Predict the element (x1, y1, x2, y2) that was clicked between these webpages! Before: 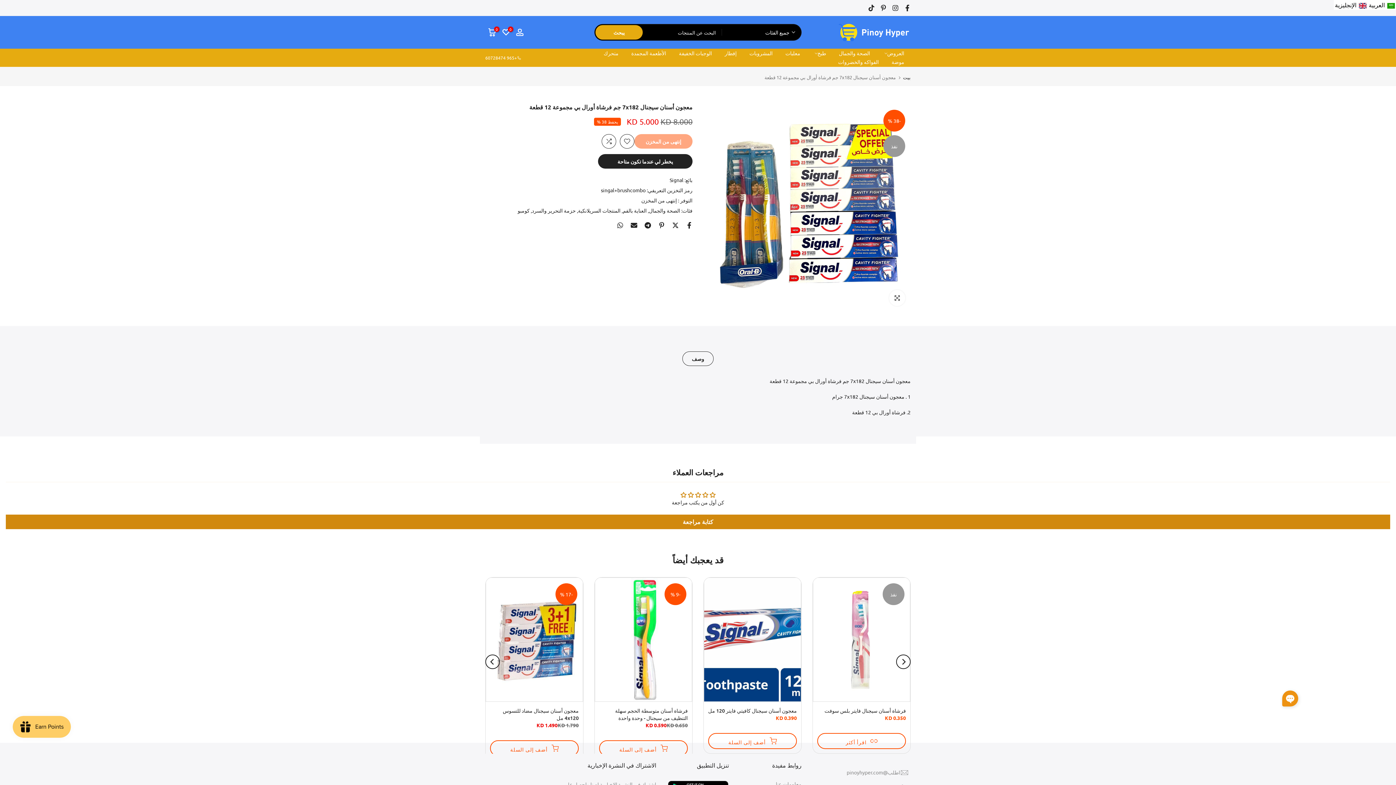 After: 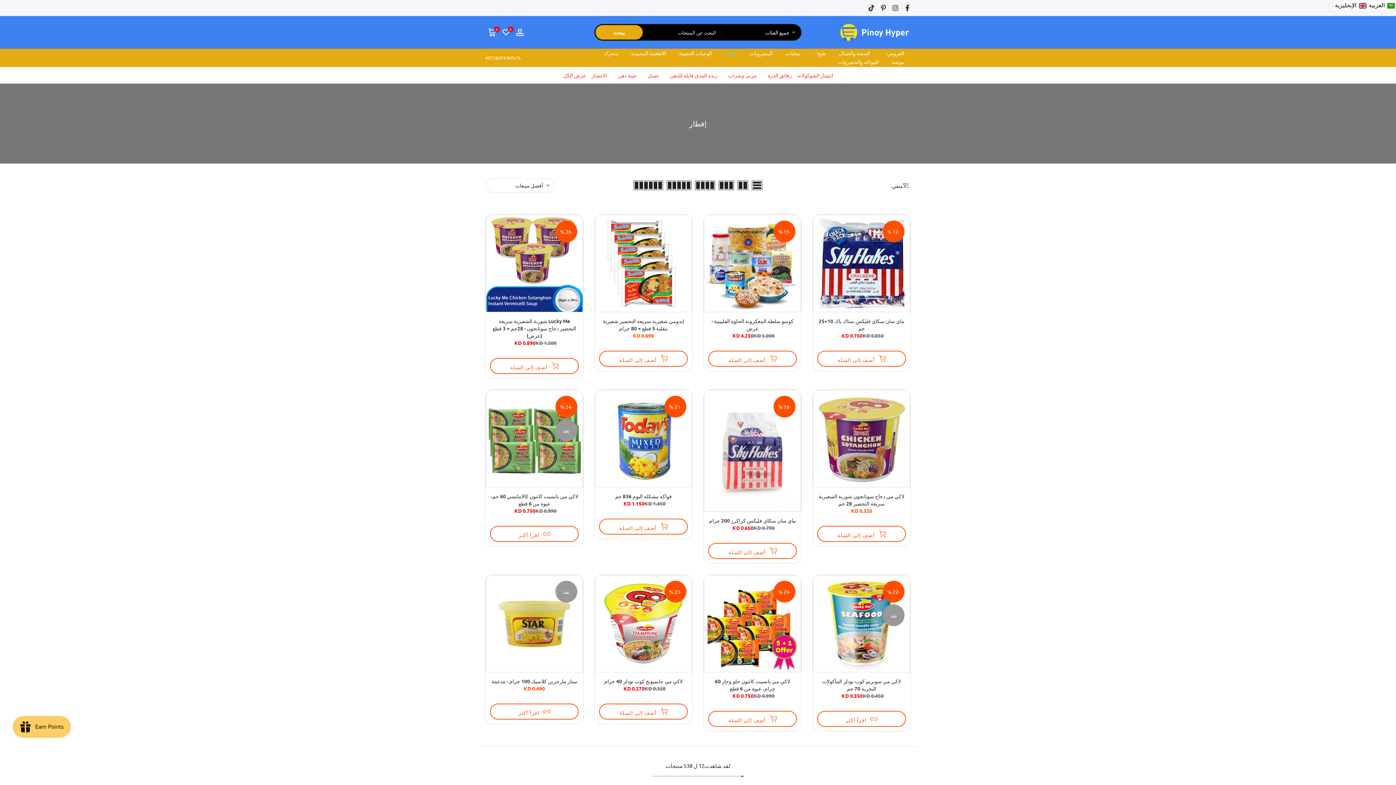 Action: bbox: (718, 49, 743, 57) label: إفطار